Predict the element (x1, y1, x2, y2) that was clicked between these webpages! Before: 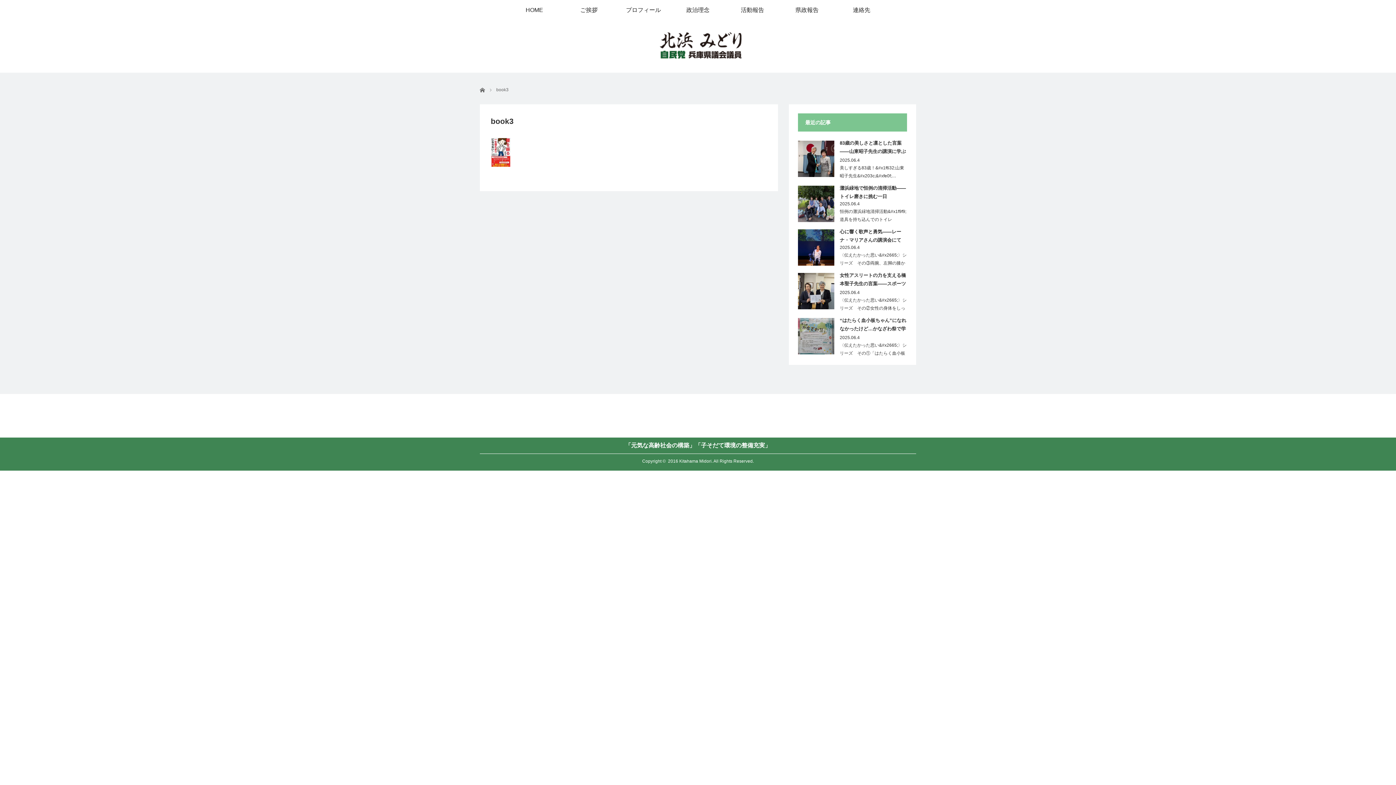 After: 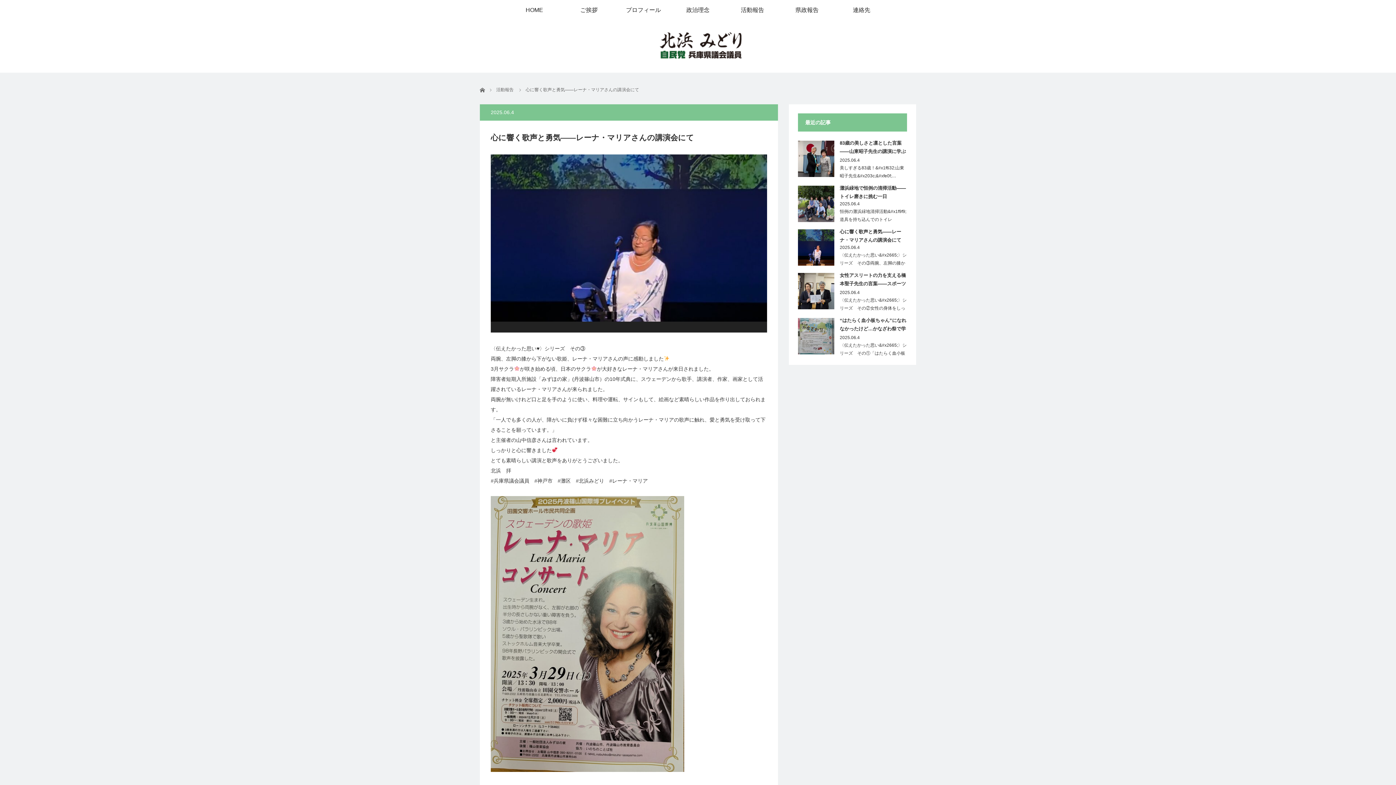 Action: bbox: (840, 251, 907, 275) label: 〈伝えたかった思い&#x2665;〉シリーズ　その③両腕、左脚の膝から下がな…